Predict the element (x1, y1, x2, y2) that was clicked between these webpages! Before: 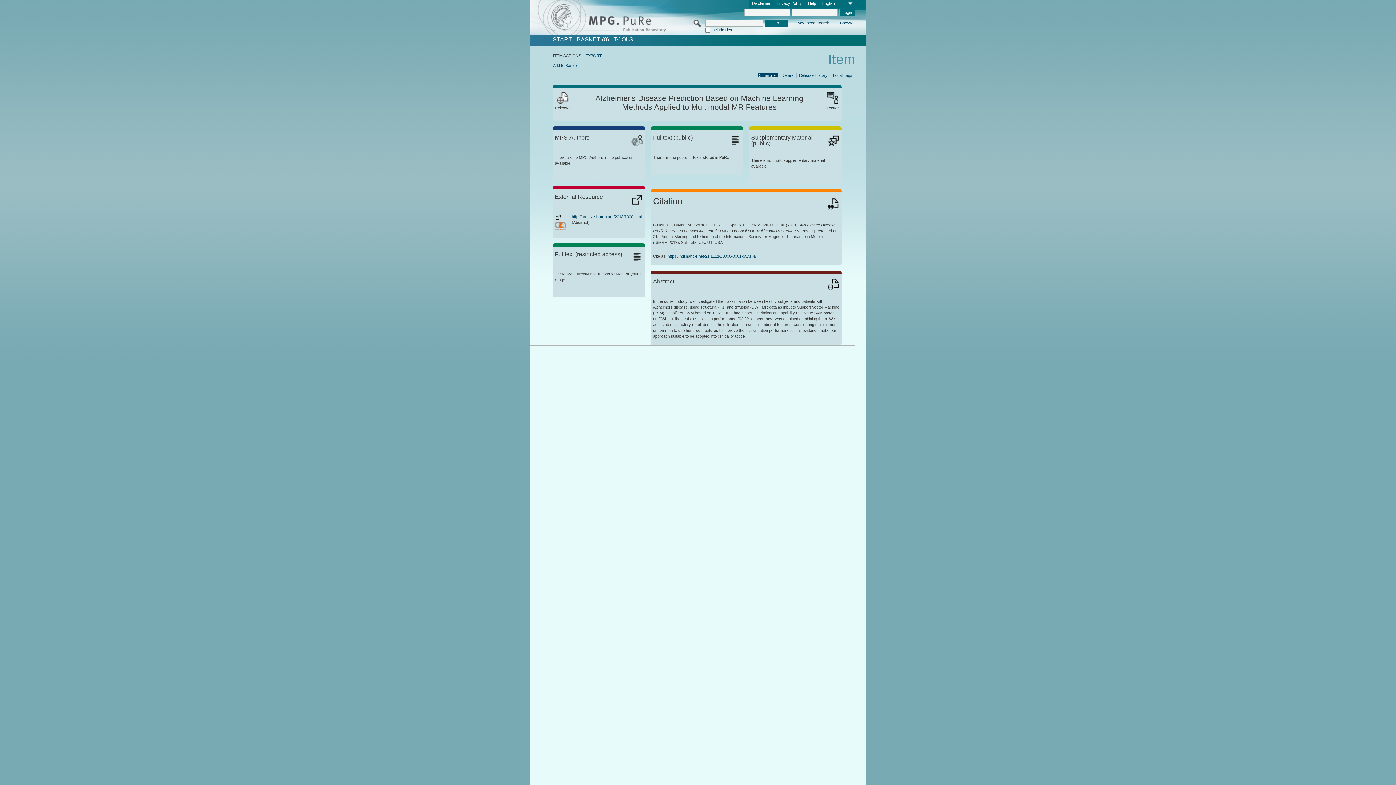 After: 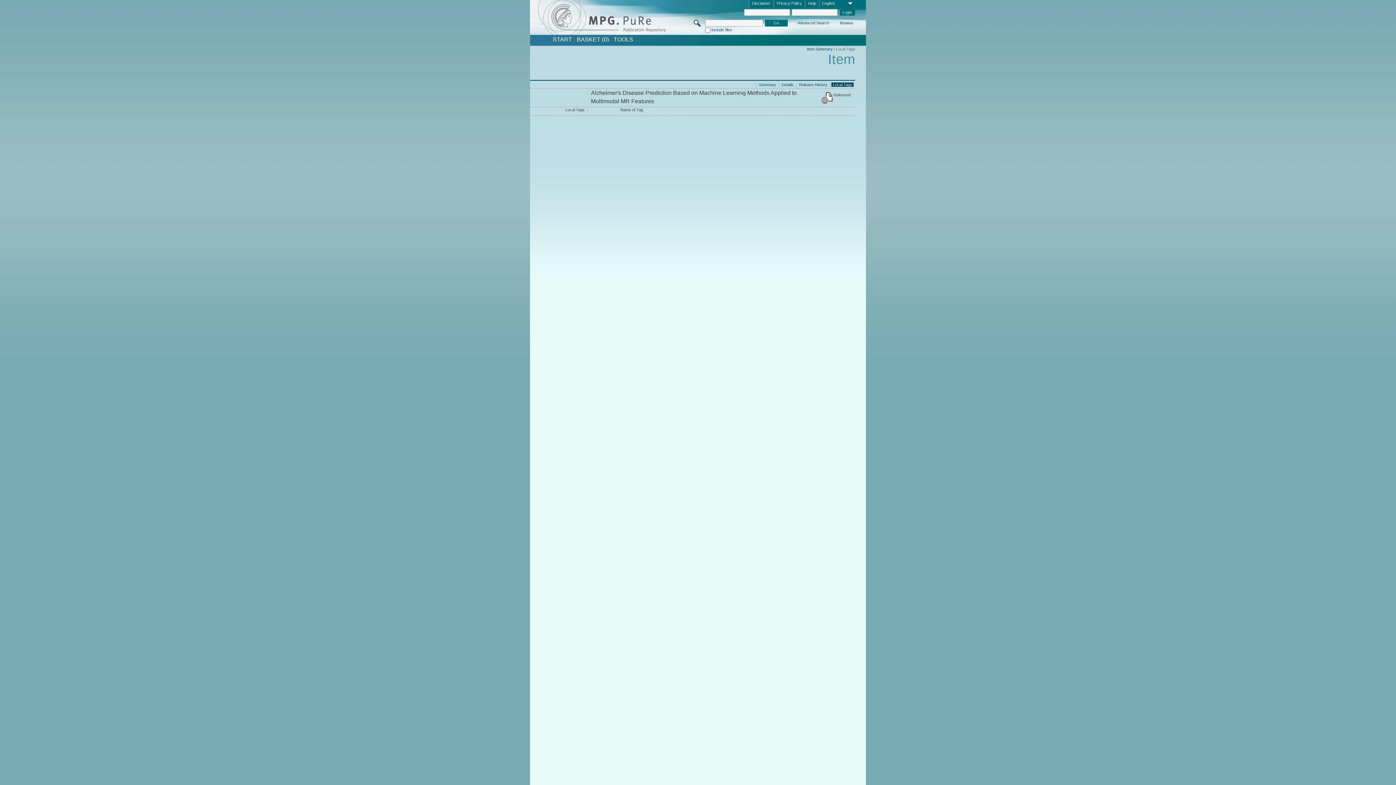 Action: bbox: (831, 72, 853, 77) label: Local Tags